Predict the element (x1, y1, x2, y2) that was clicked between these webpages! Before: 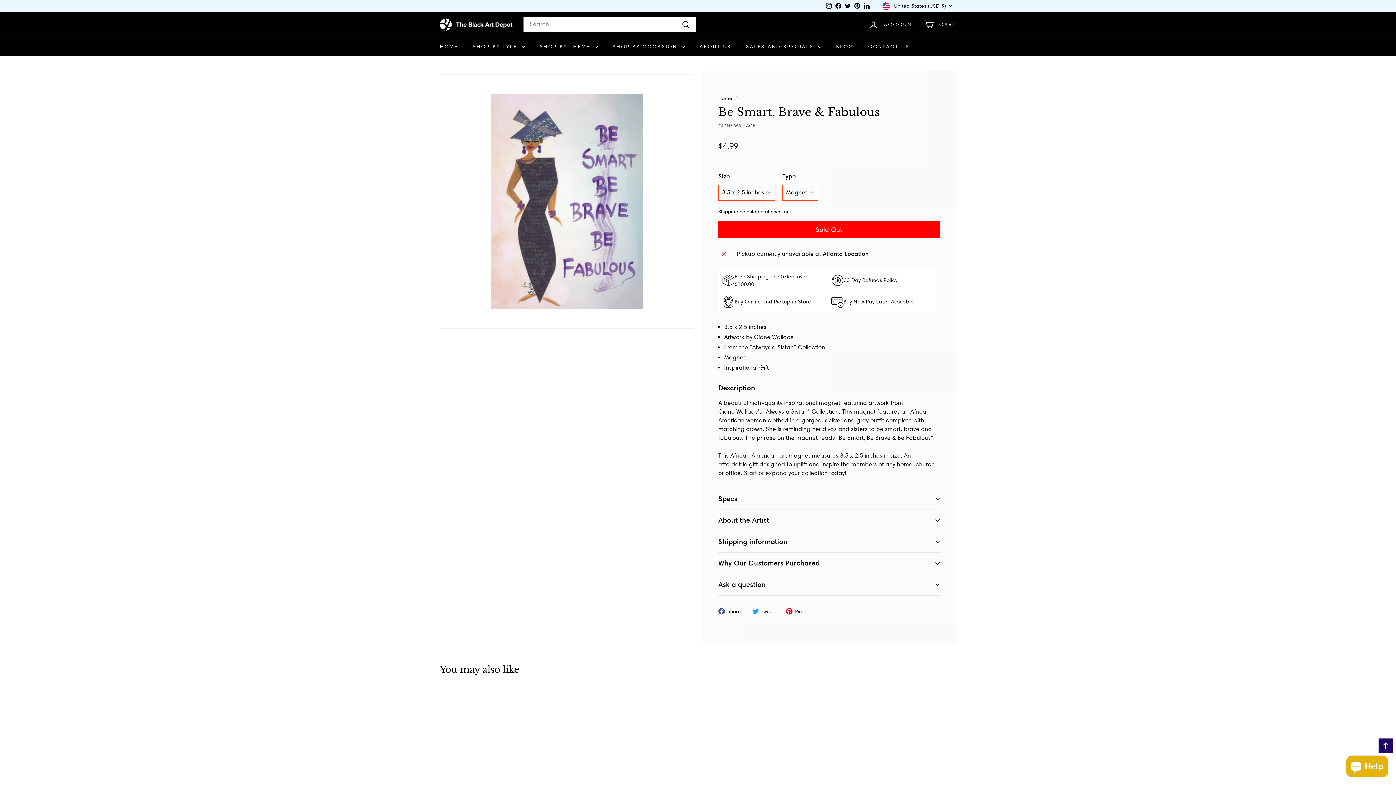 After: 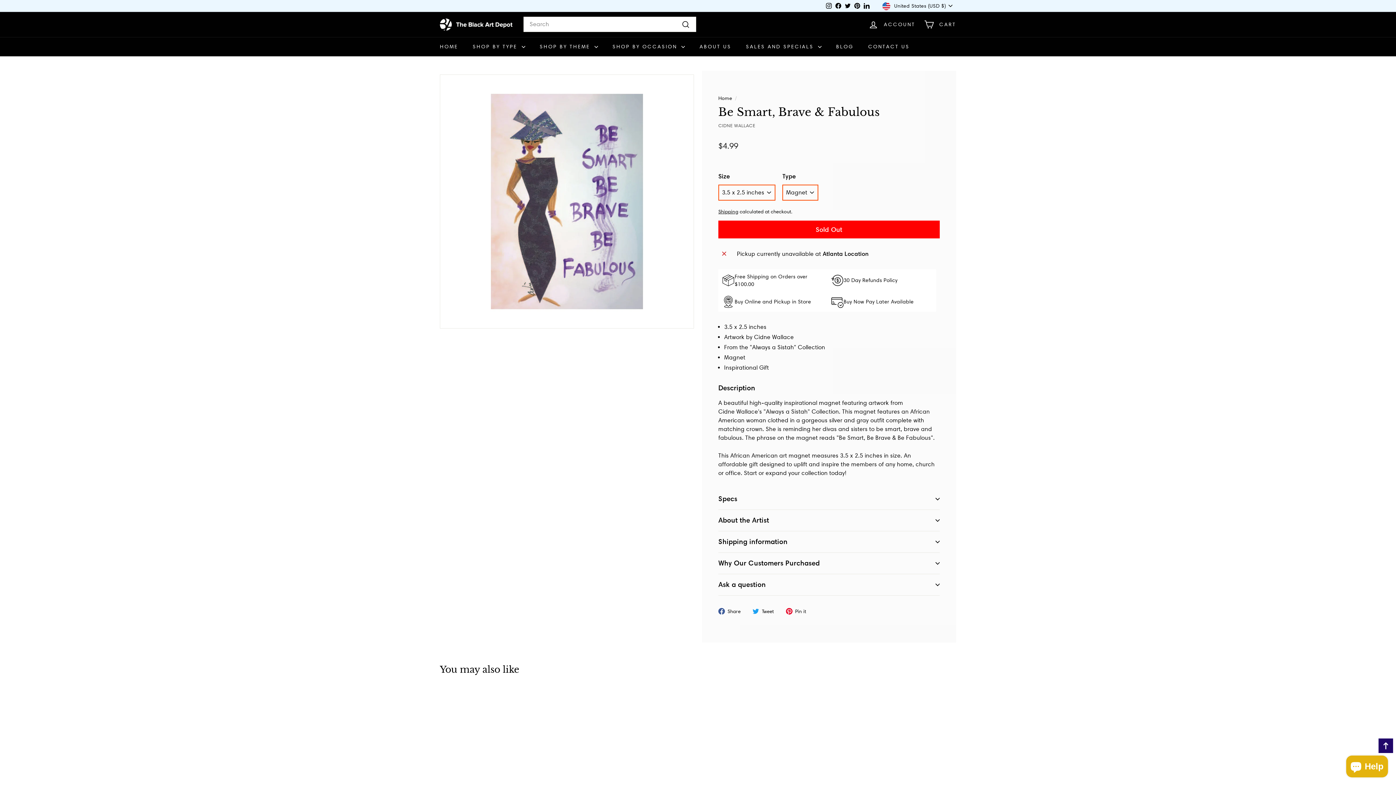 Action: label: Share on twitter, this link opens in new tab bbox: (752, 606, 779, 615)